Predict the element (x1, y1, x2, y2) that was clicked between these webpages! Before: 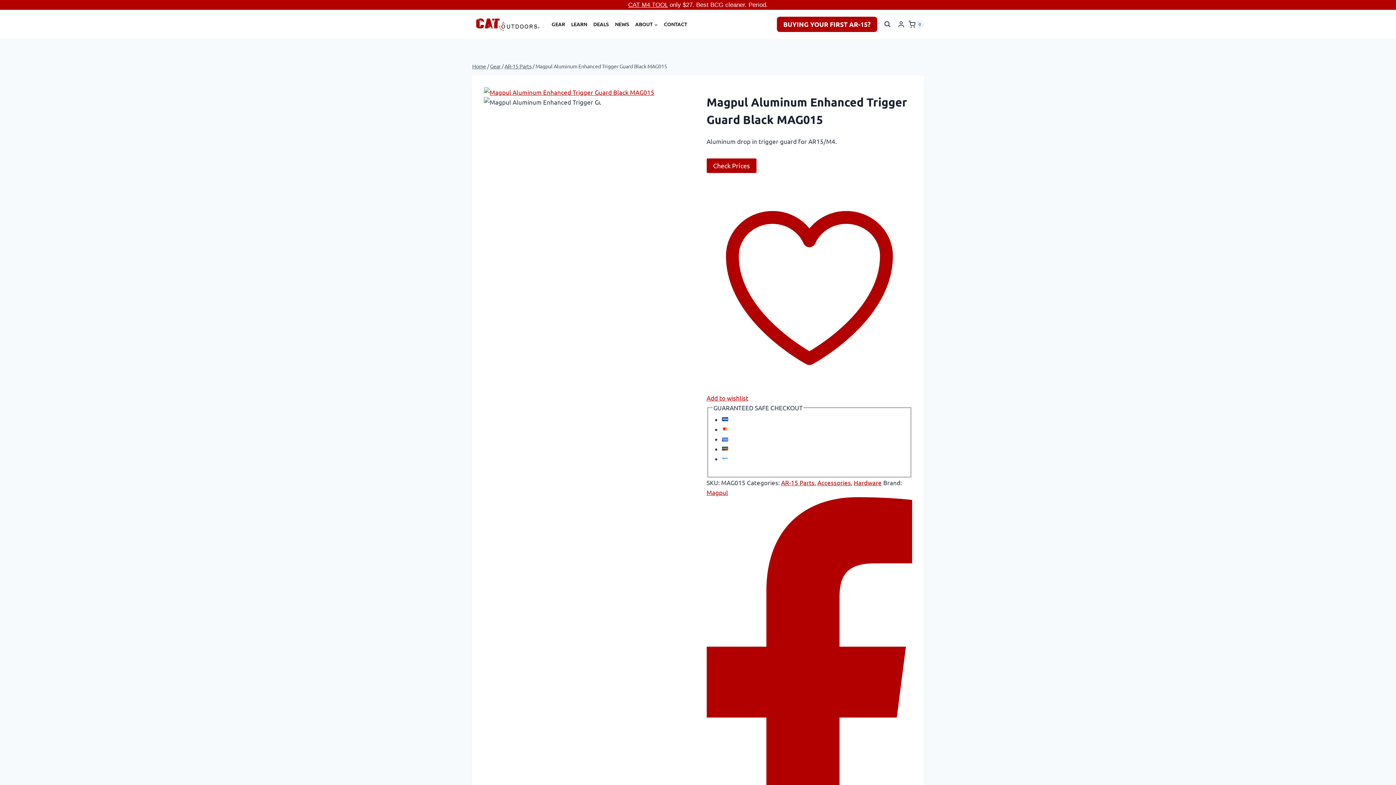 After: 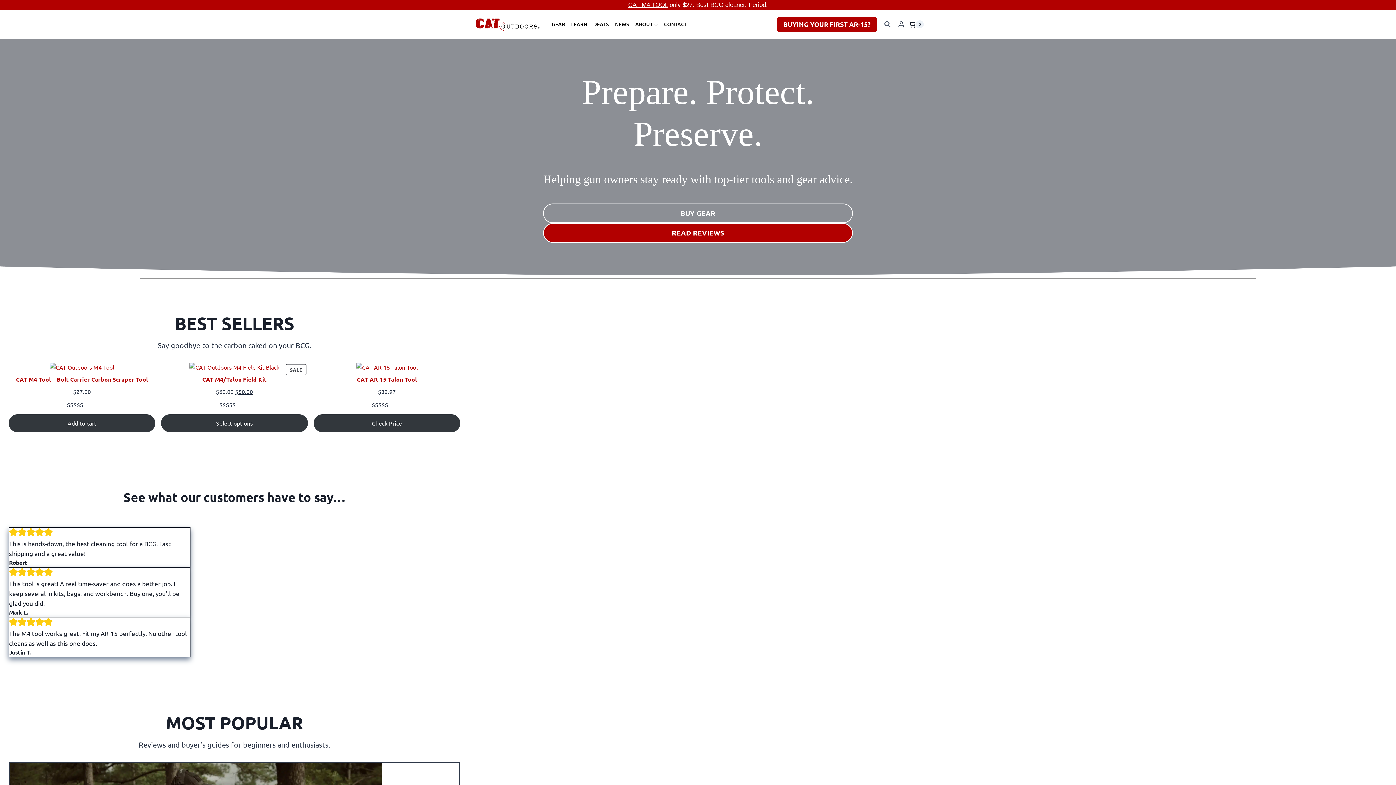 Action: label: Home bbox: (472, 62, 486, 69)